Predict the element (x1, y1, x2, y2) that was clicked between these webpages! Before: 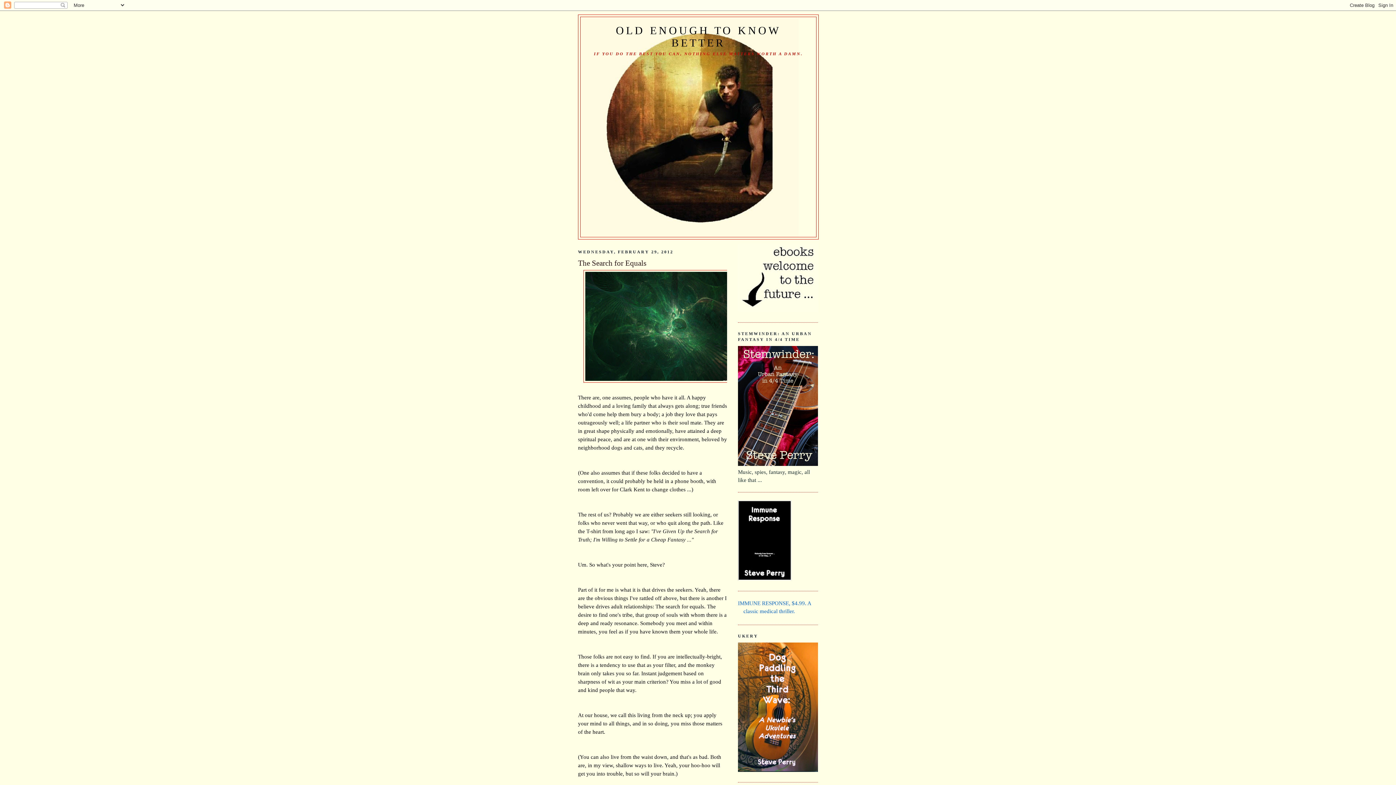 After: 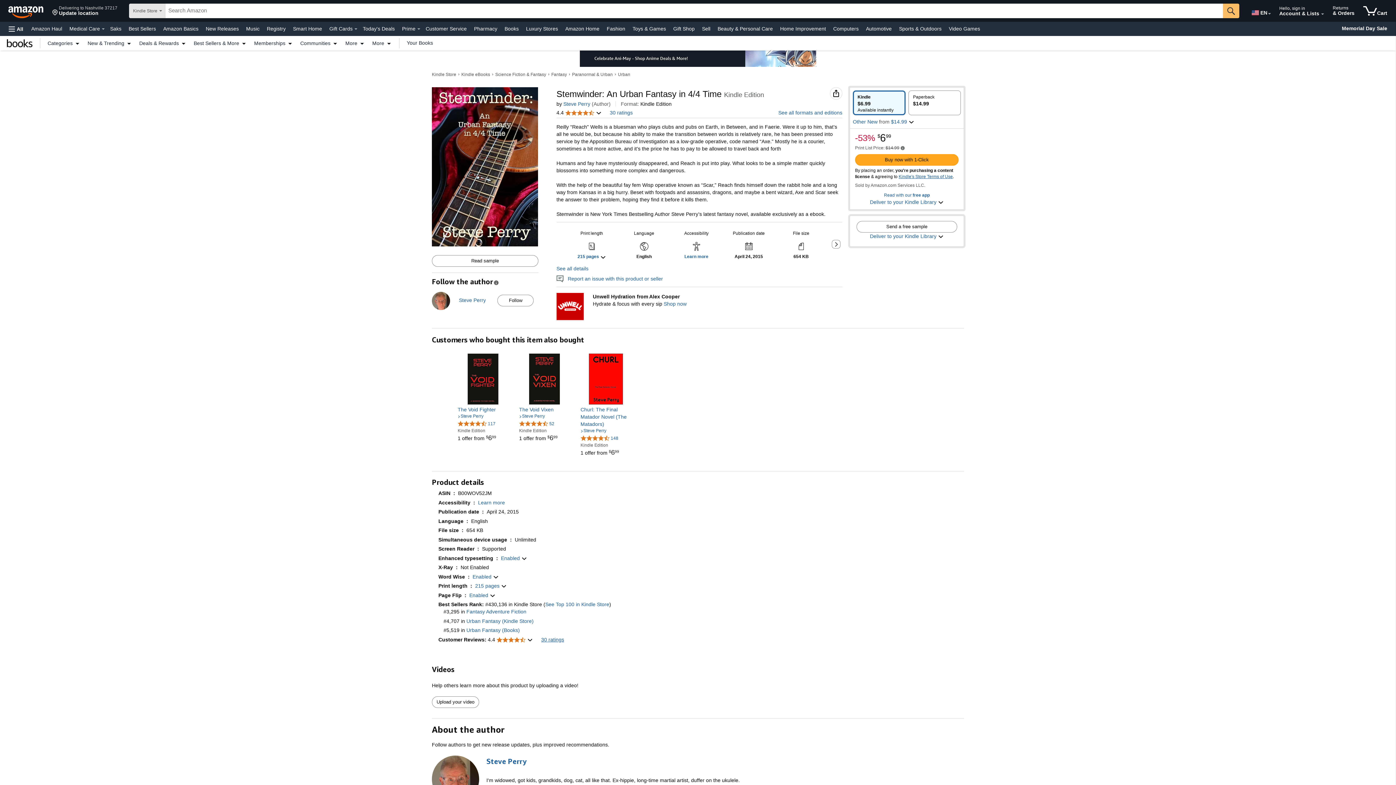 Action: bbox: (738, 461, 818, 467)